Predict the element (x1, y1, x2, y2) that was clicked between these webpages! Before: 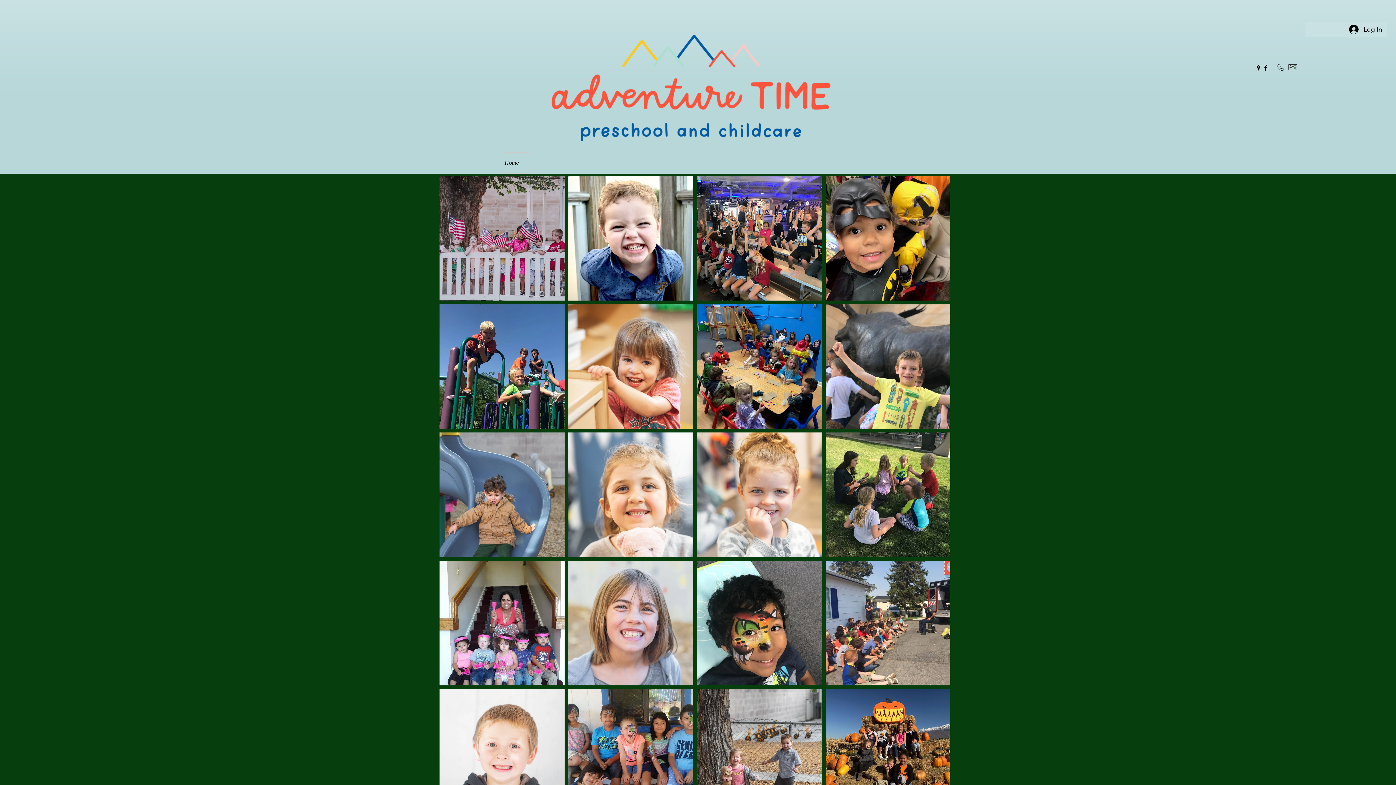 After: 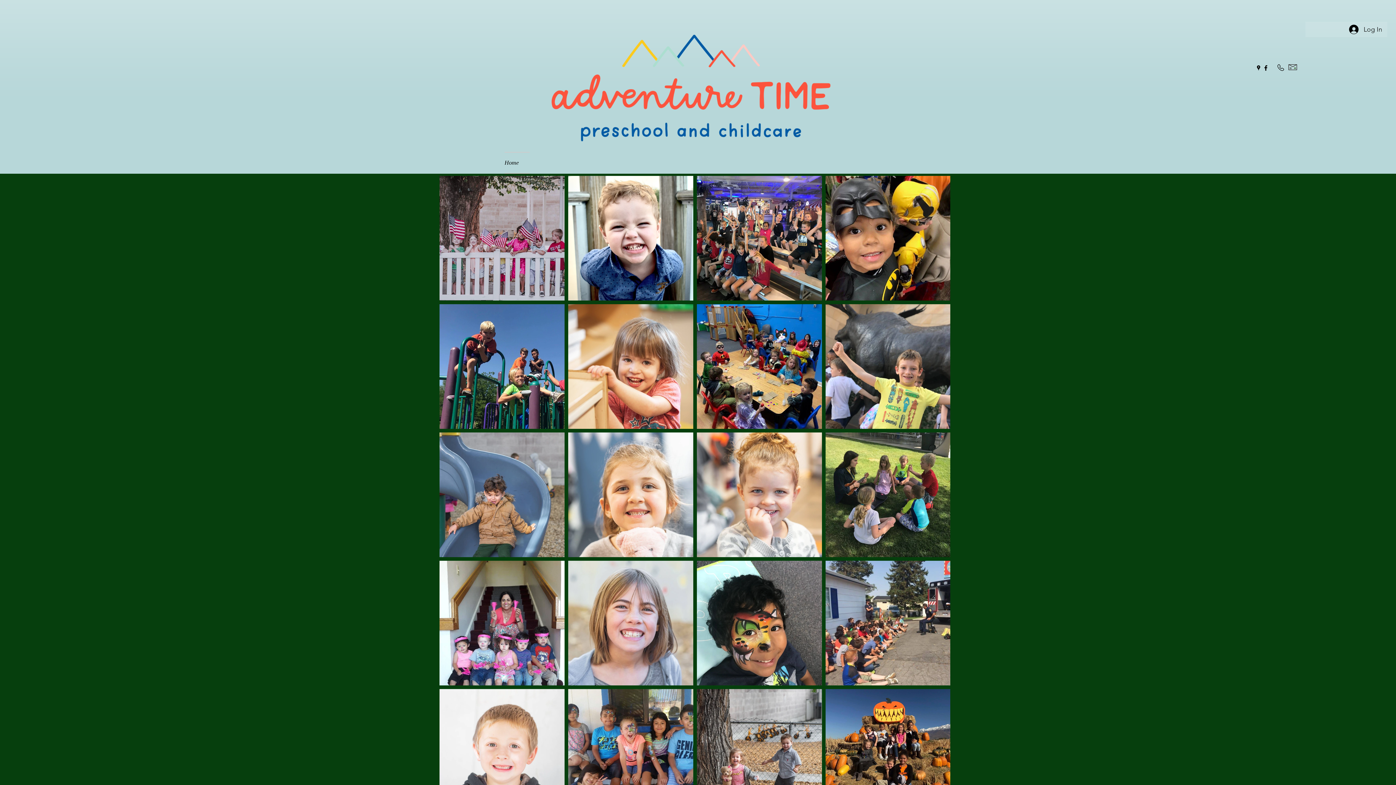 Action: bbox: (1277, 64, 1284, 70)